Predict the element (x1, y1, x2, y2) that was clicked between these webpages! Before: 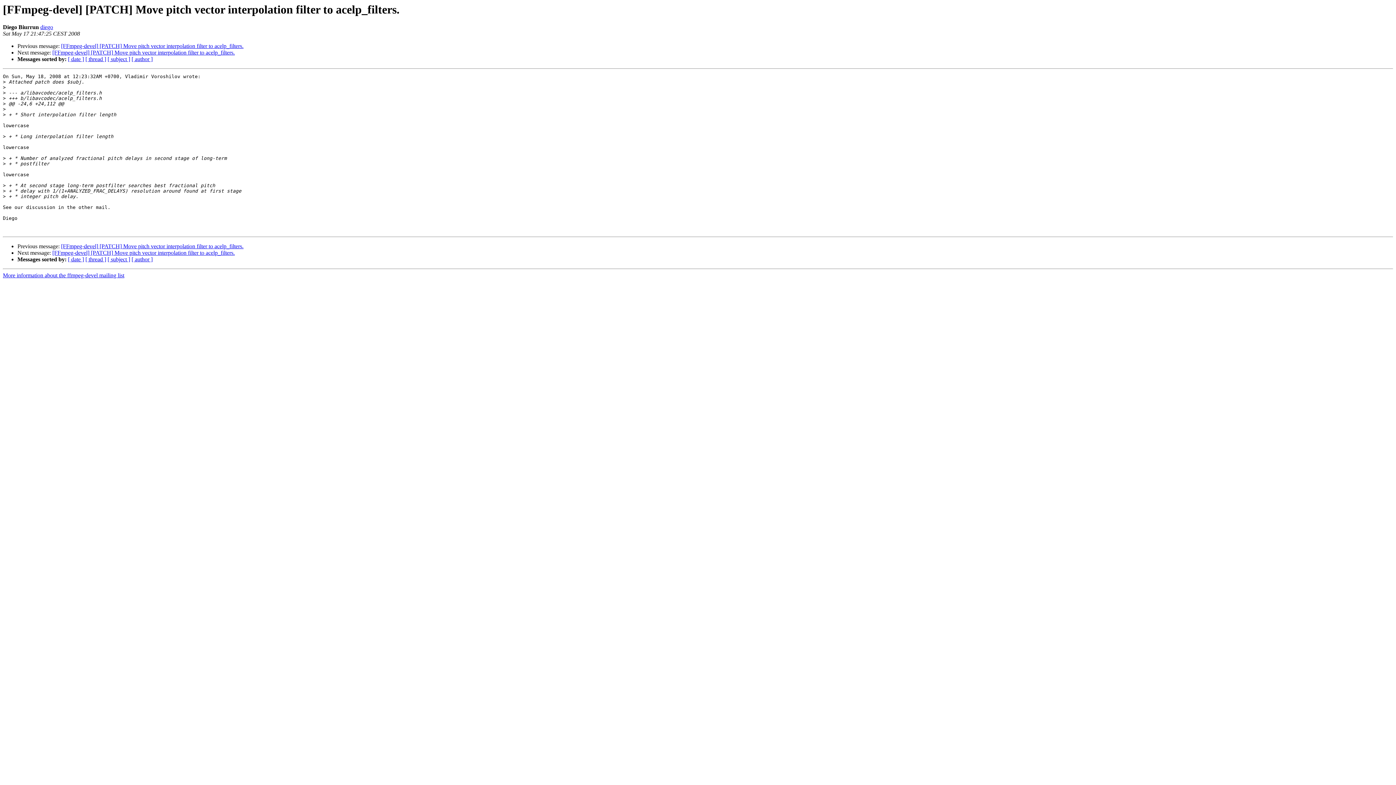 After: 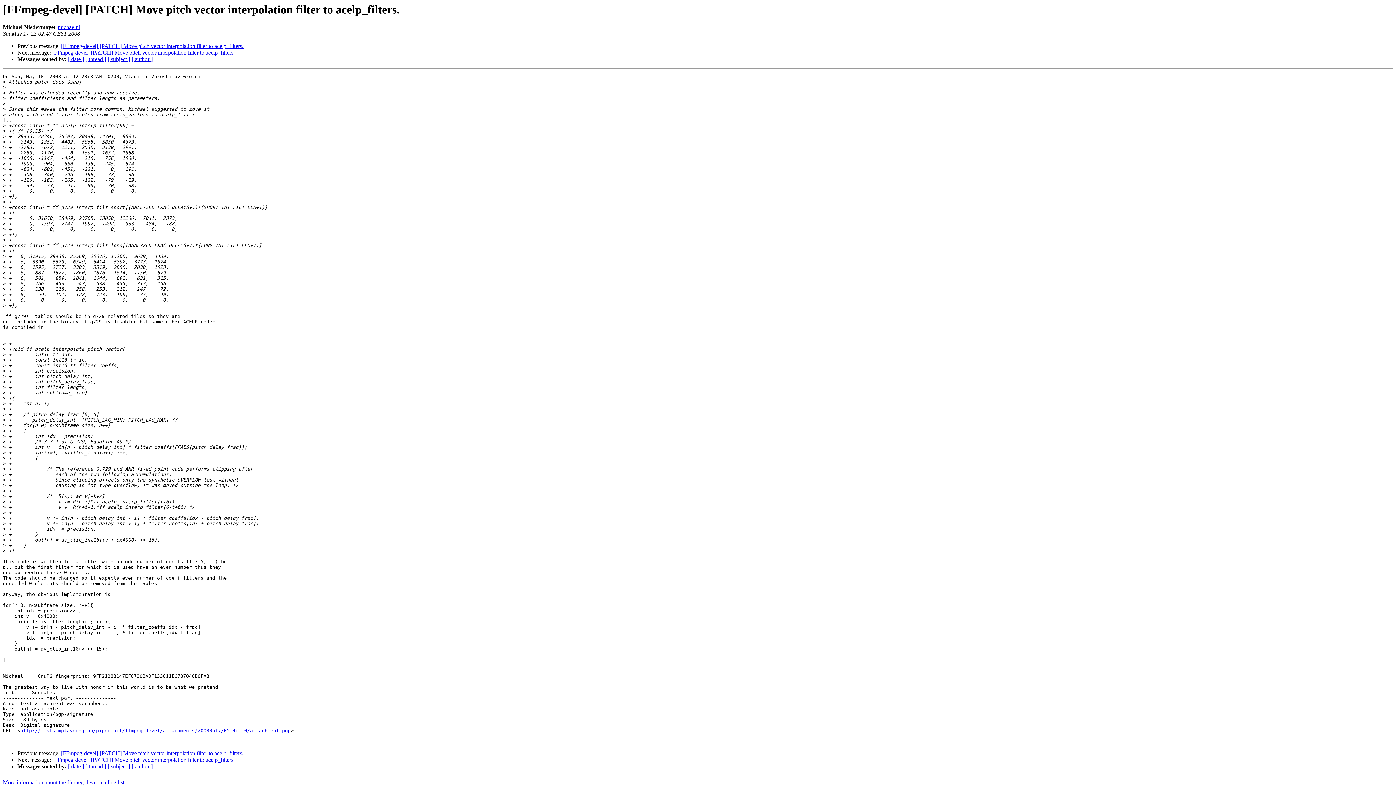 Action: label: [FFmpeg-devel] [PATCH] Move pitch vector interpolation filter to acelp_filters. bbox: (52, 49, 234, 55)